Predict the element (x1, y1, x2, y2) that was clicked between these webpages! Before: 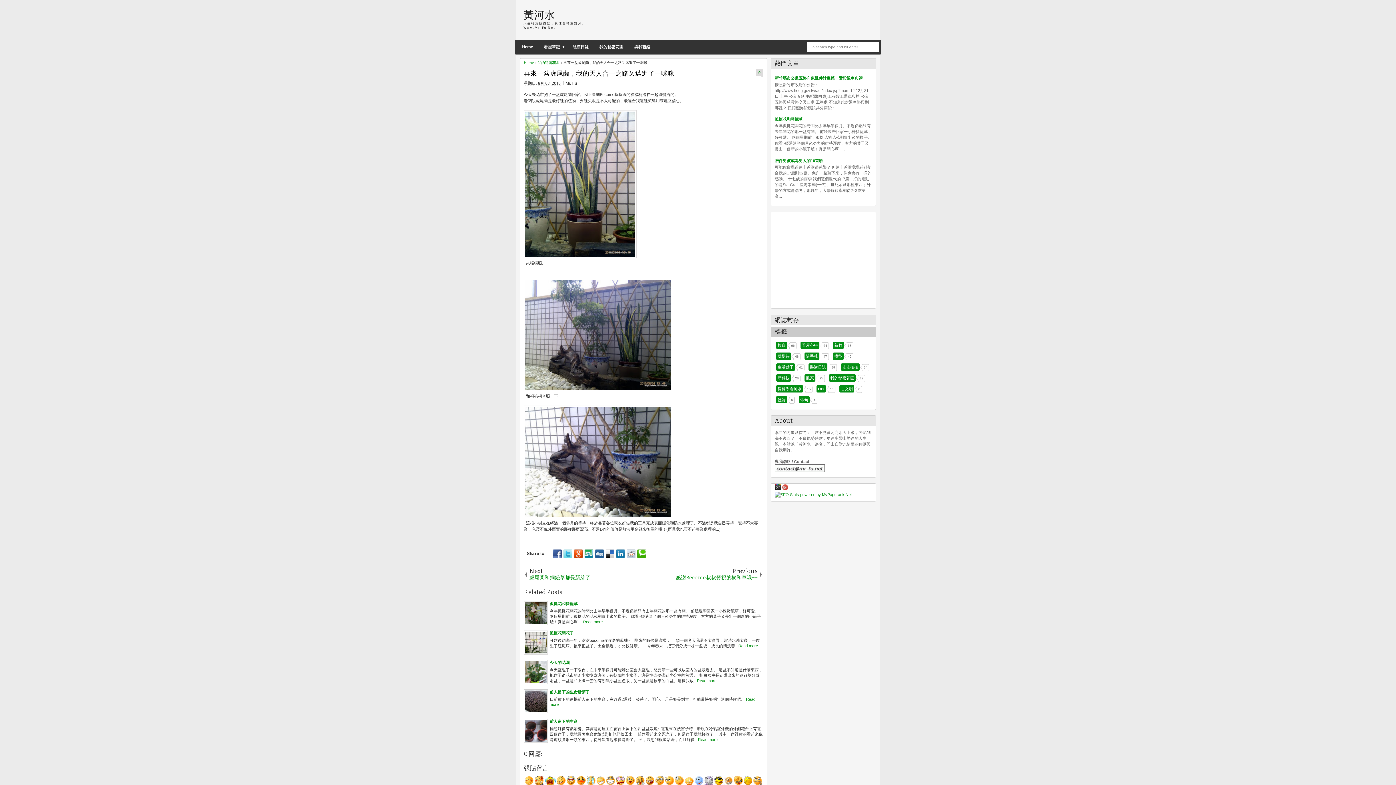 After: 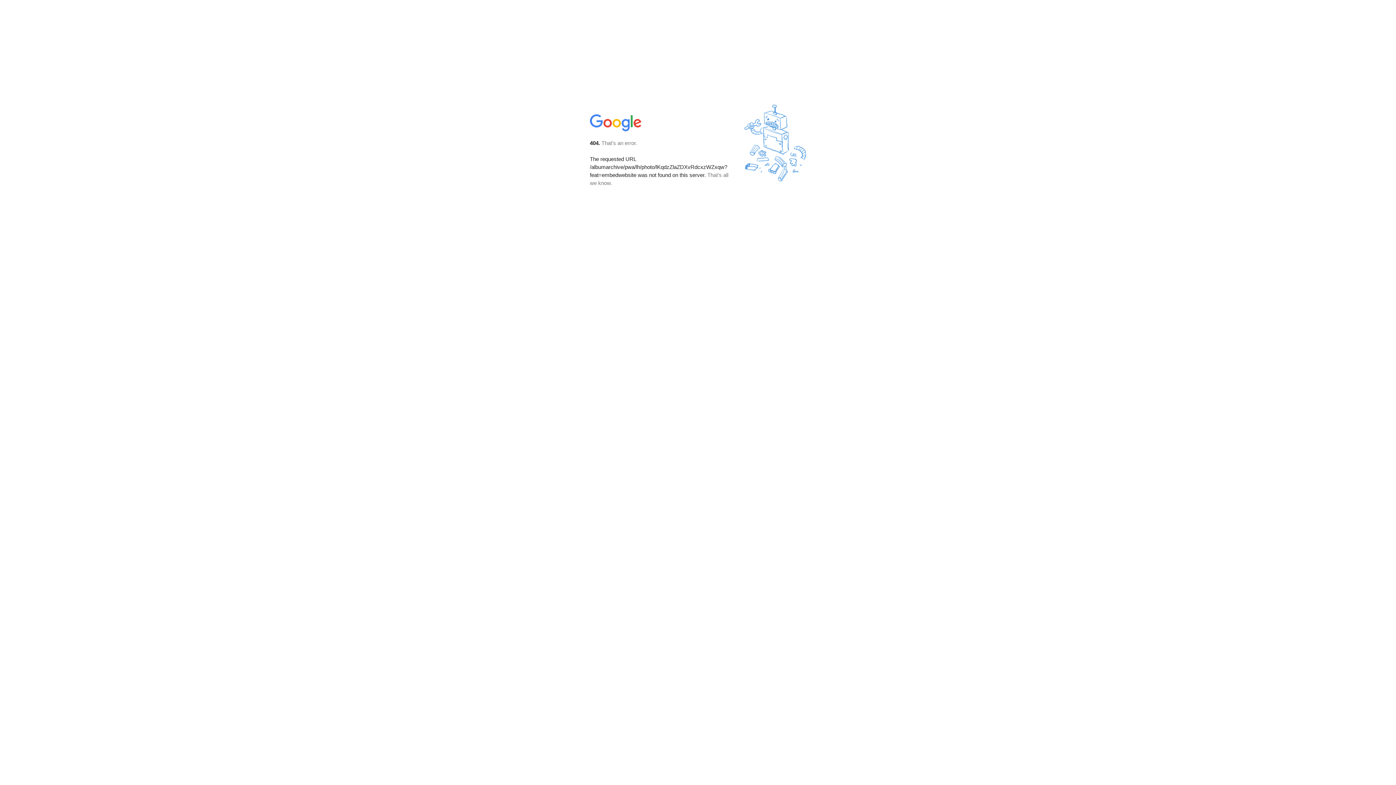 Action: bbox: (524, 387, 672, 392)